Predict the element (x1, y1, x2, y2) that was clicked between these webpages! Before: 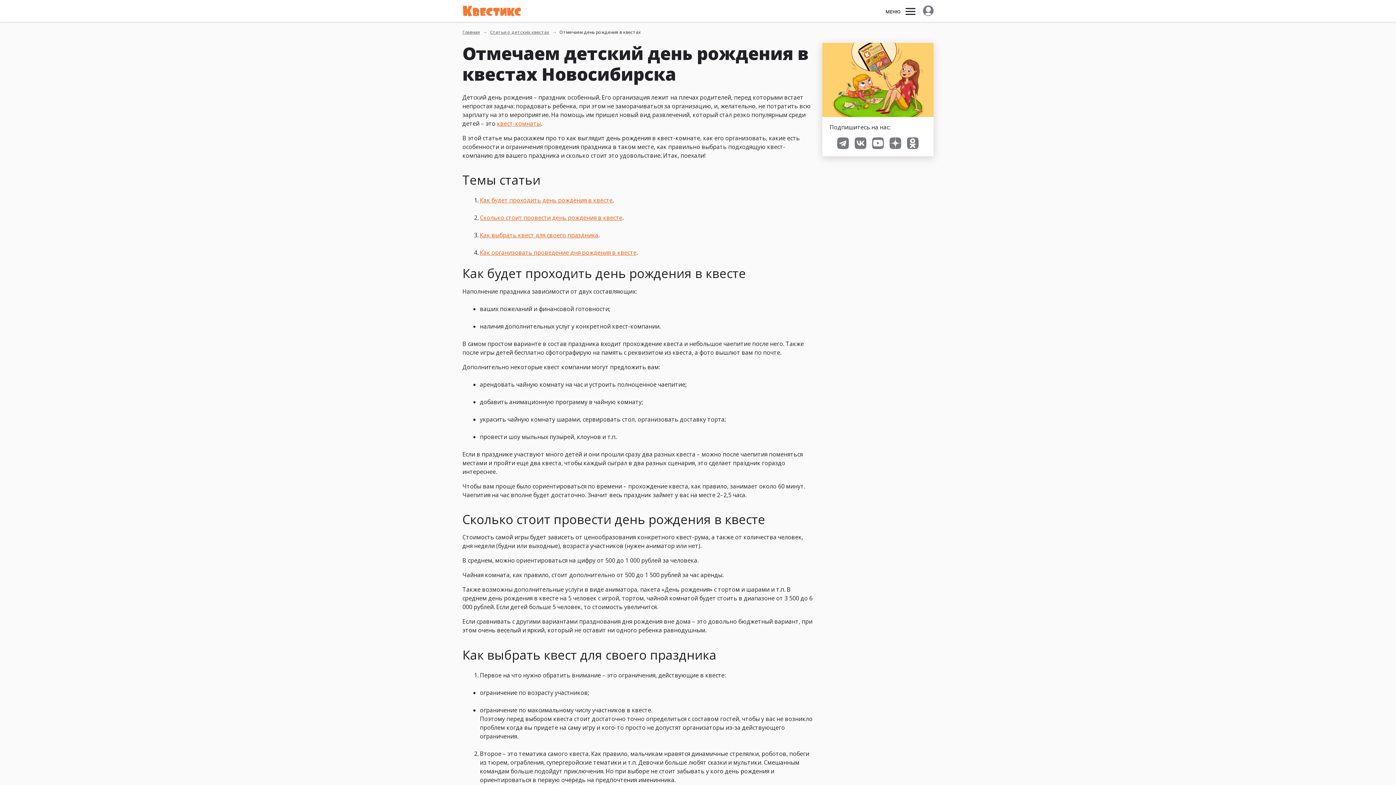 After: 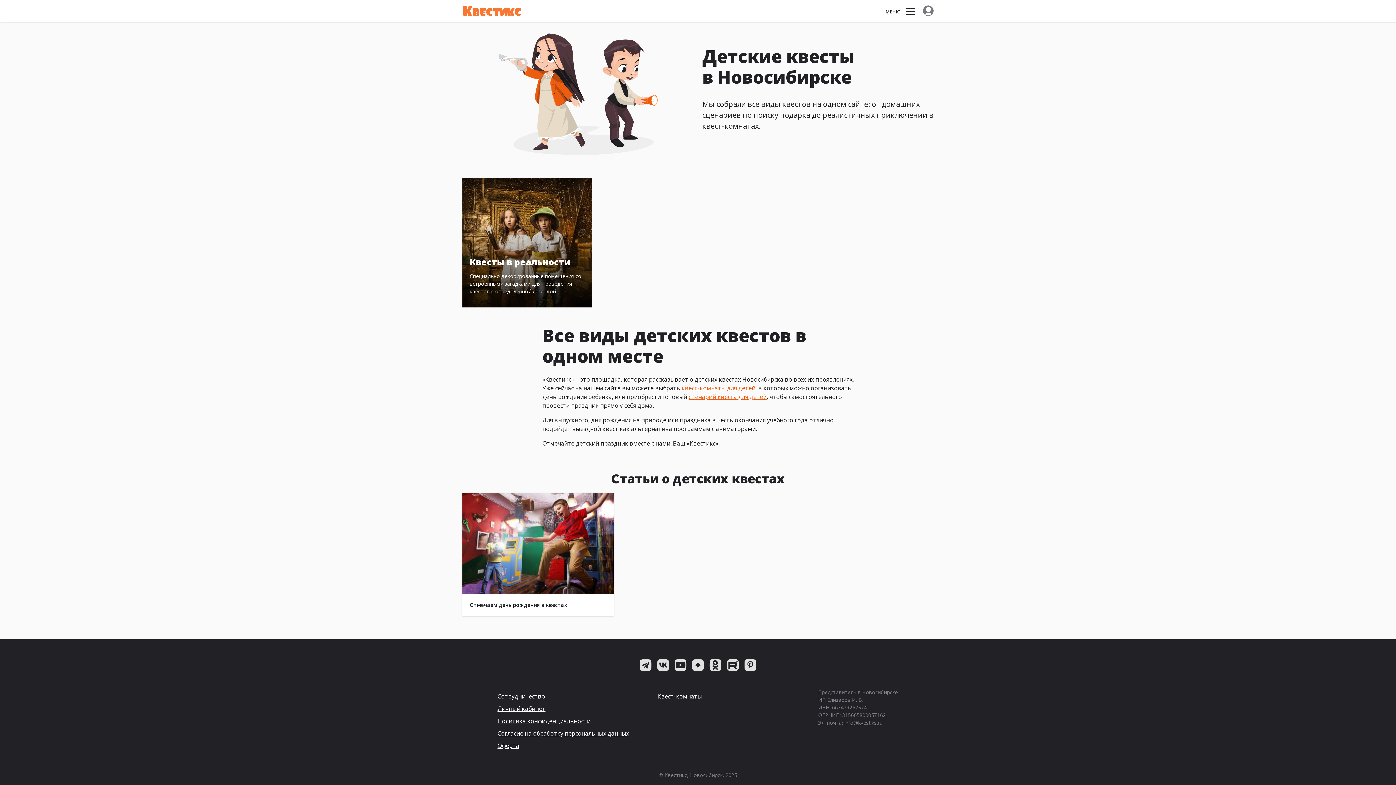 Action: label: Квестикс bbox: (462, 0, 521, 21)